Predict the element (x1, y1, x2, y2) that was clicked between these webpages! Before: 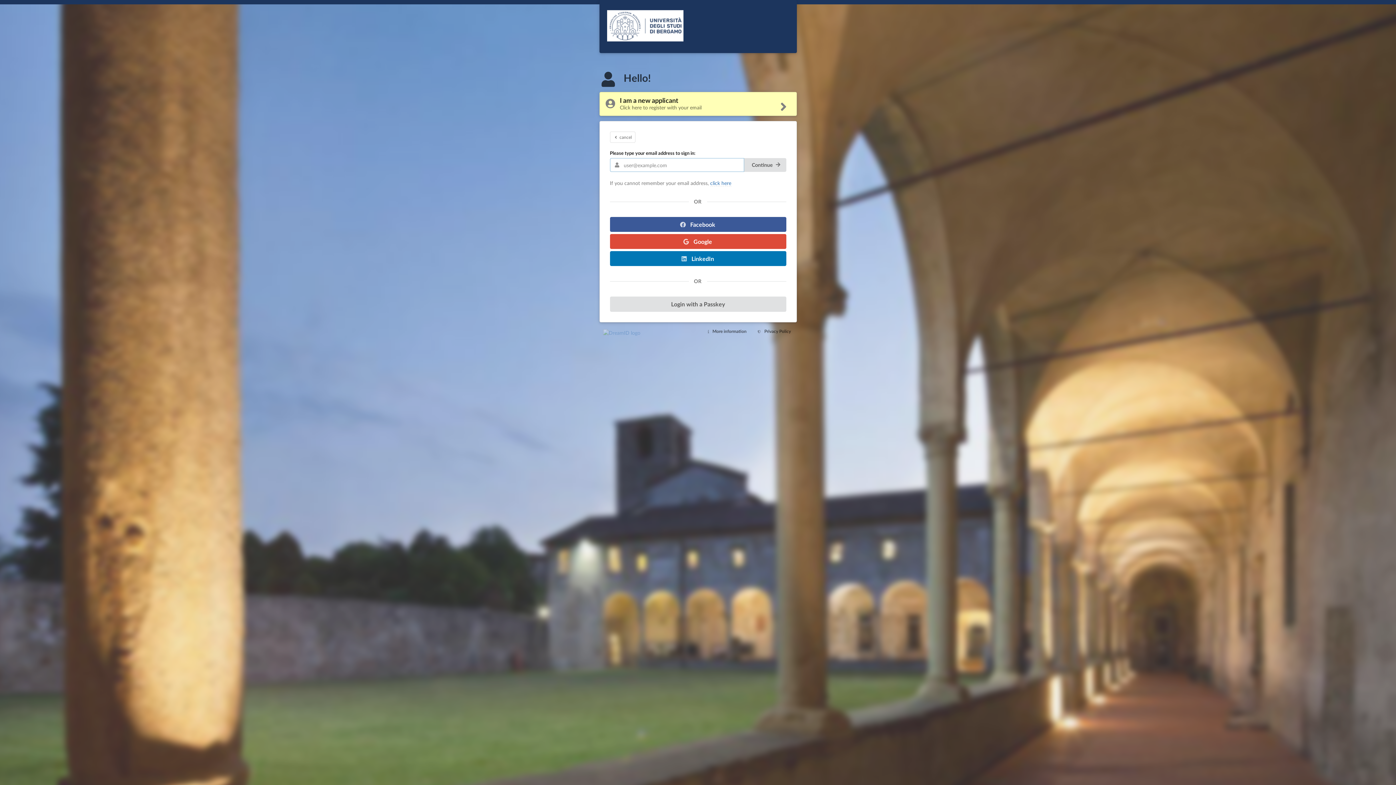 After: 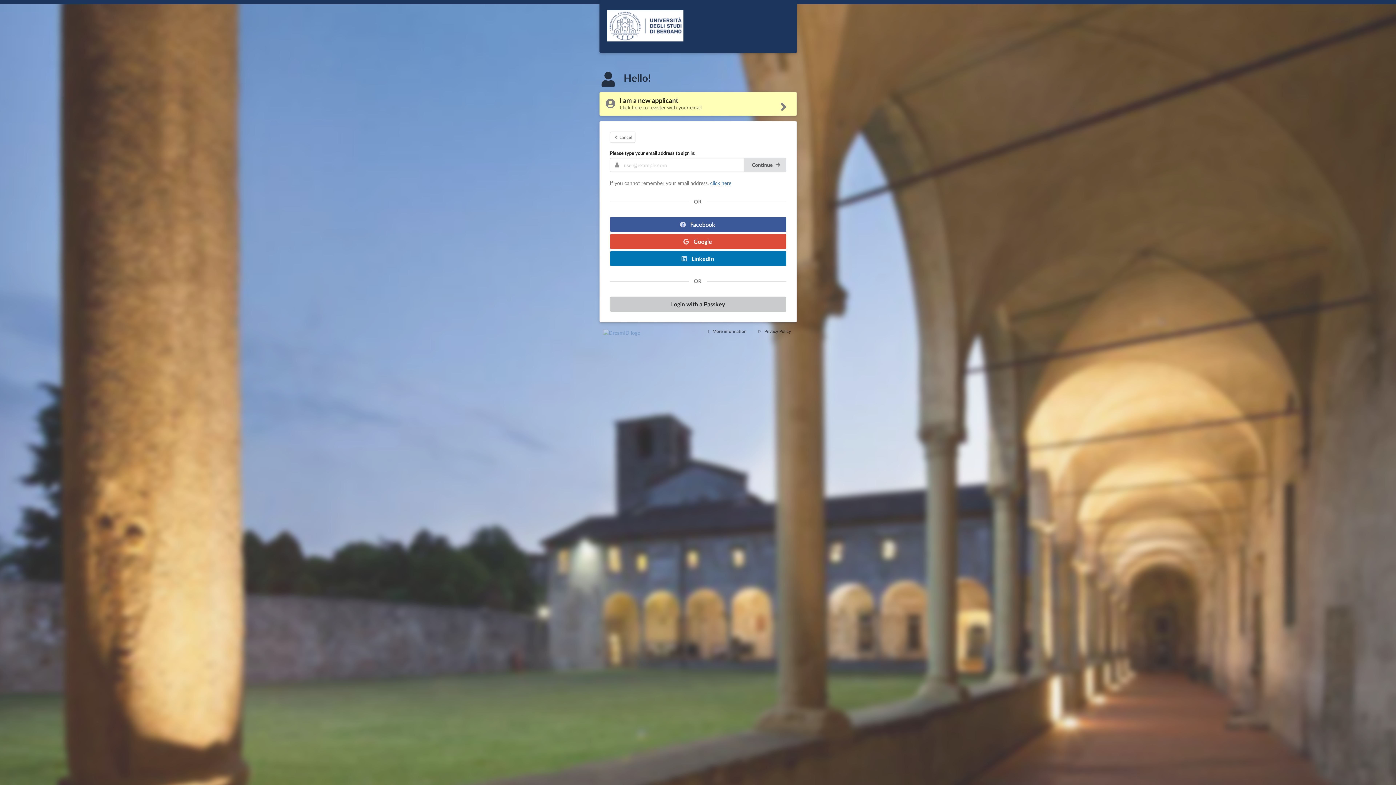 Action: label: Login with a Passkey bbox: (610, 296, 786, 311)